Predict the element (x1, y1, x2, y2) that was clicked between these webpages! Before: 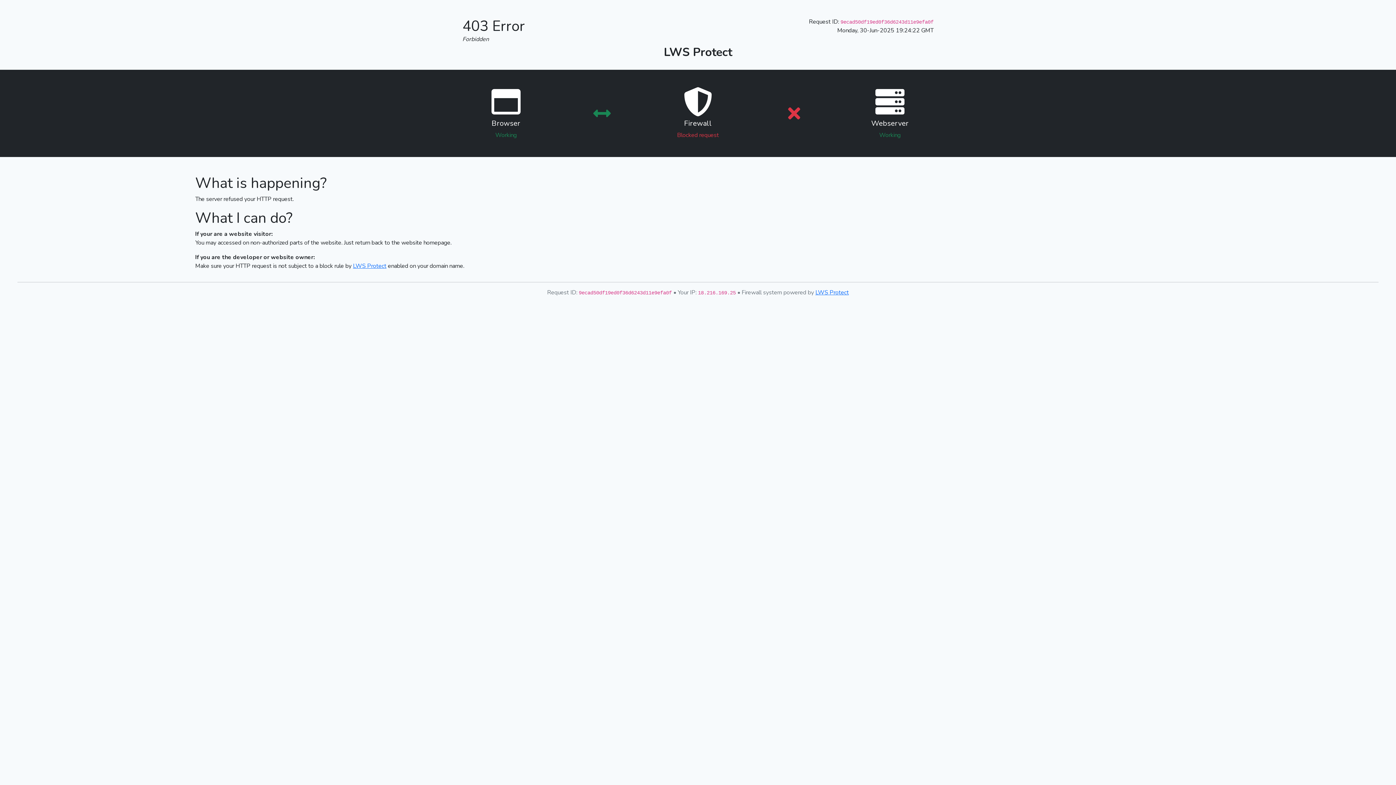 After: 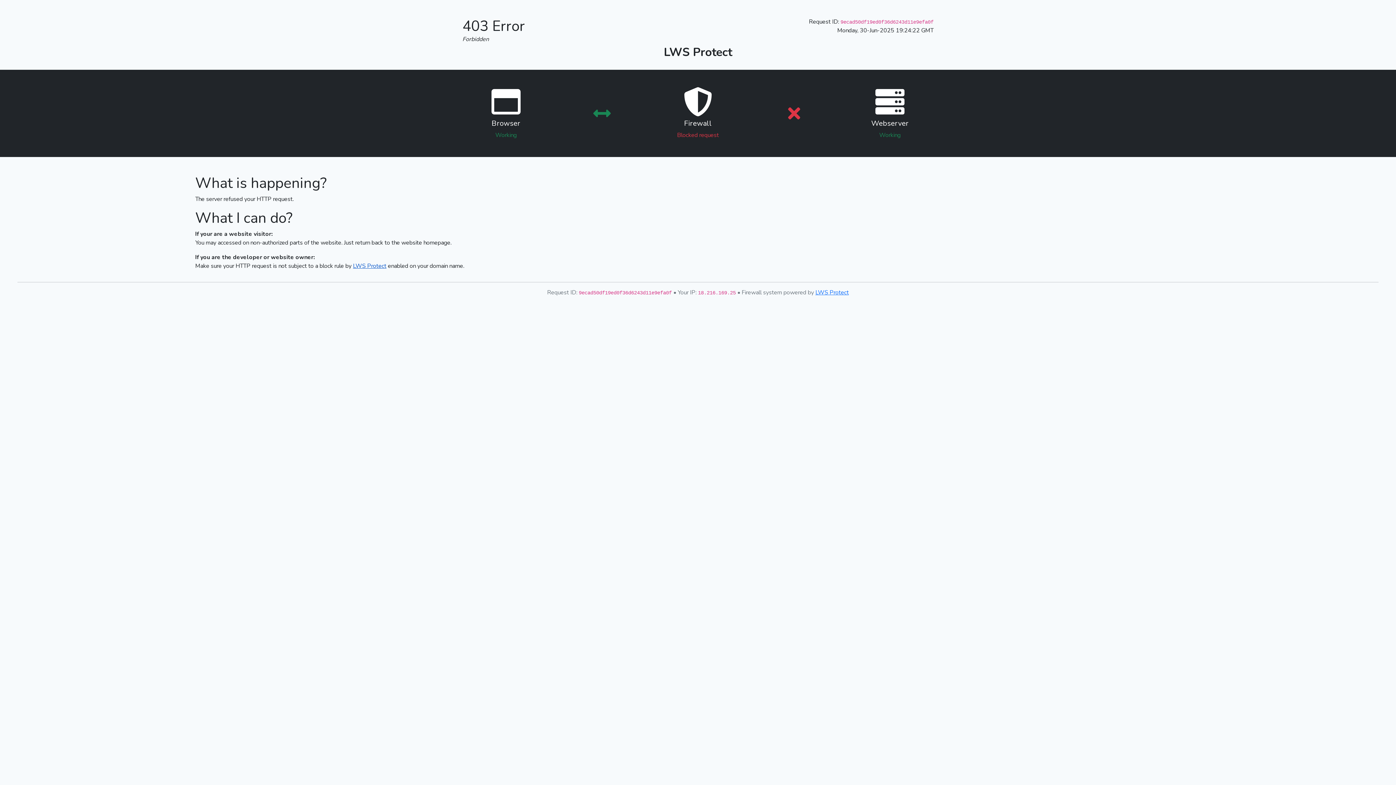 Action: bbox: (353, 262, 386, 270) label: LWS Protect